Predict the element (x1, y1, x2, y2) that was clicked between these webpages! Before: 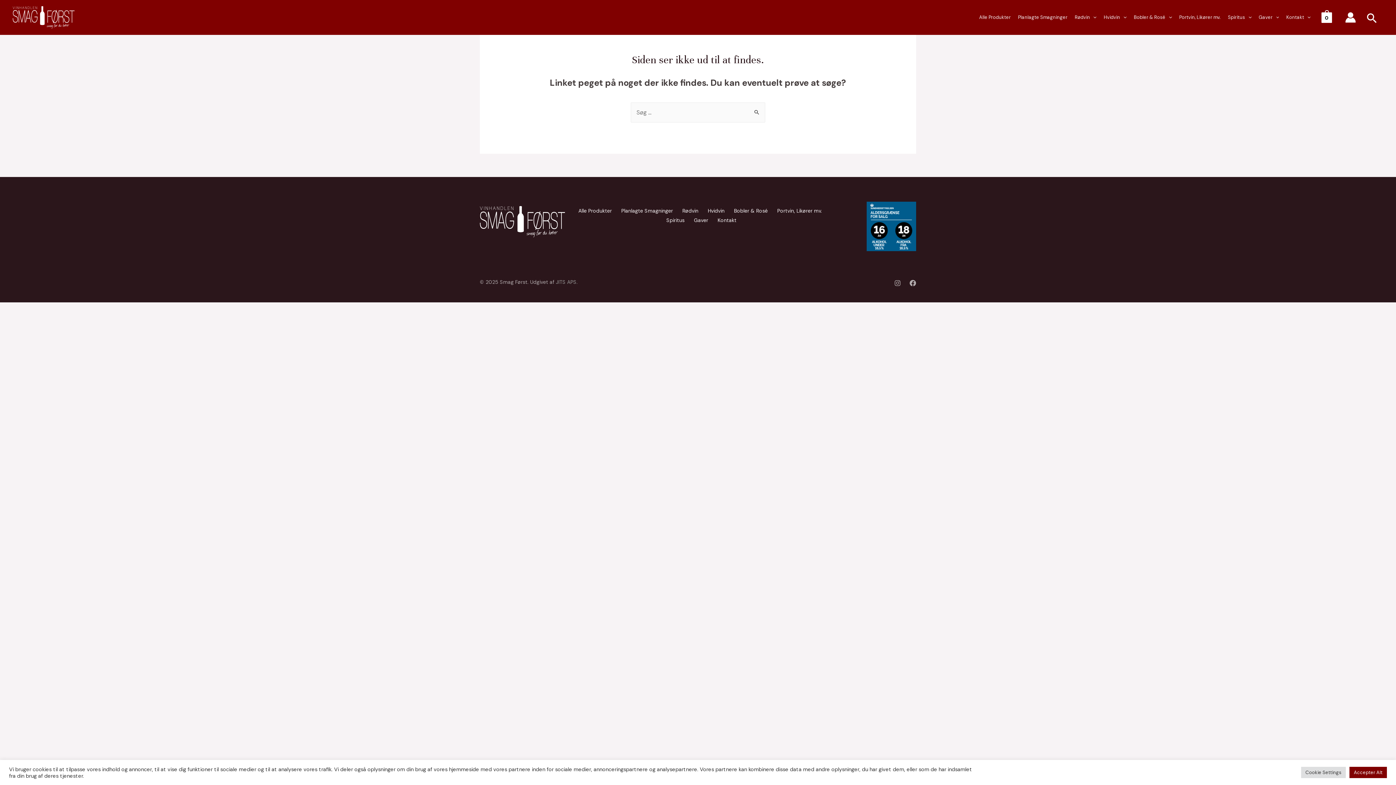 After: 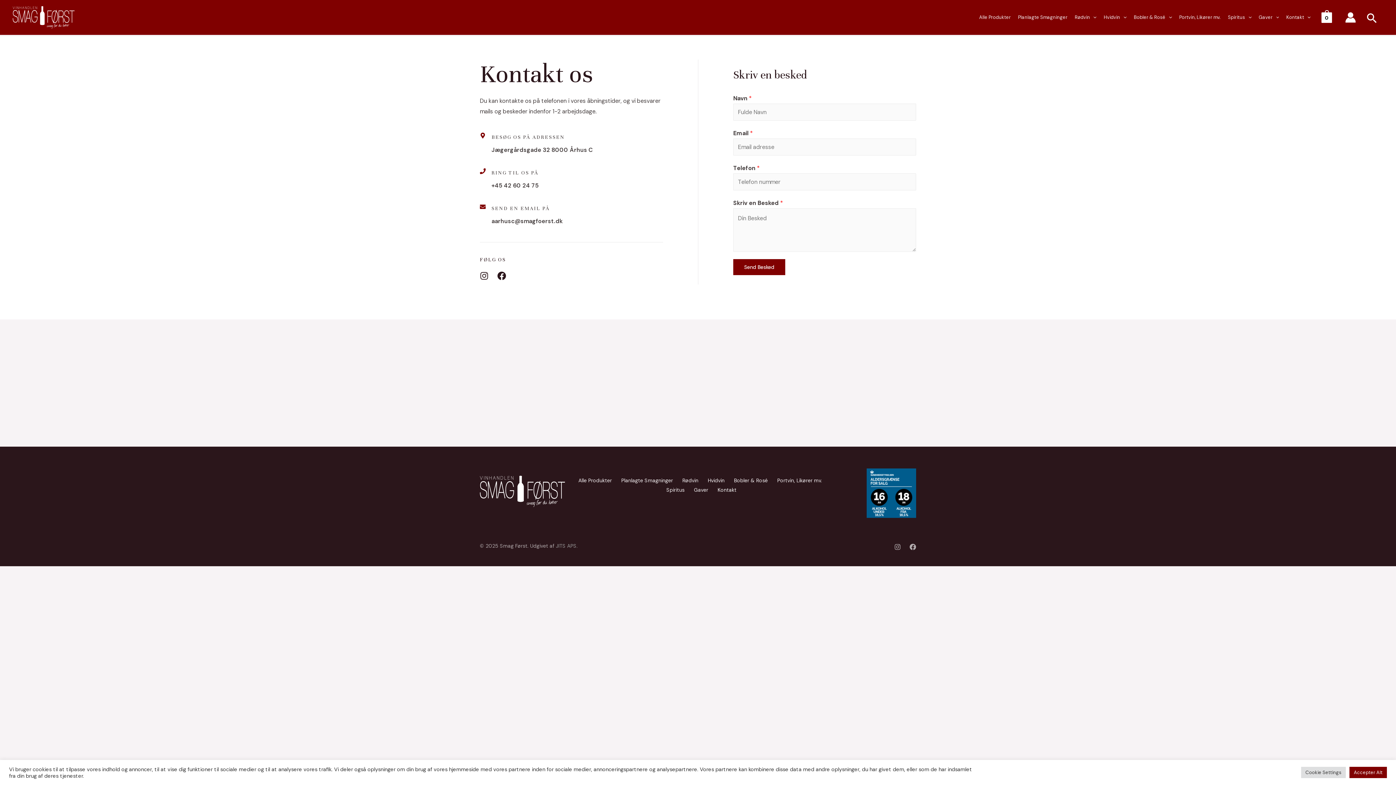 Action: label: Kontakt bbox: (1283, 0, 1314, 34)